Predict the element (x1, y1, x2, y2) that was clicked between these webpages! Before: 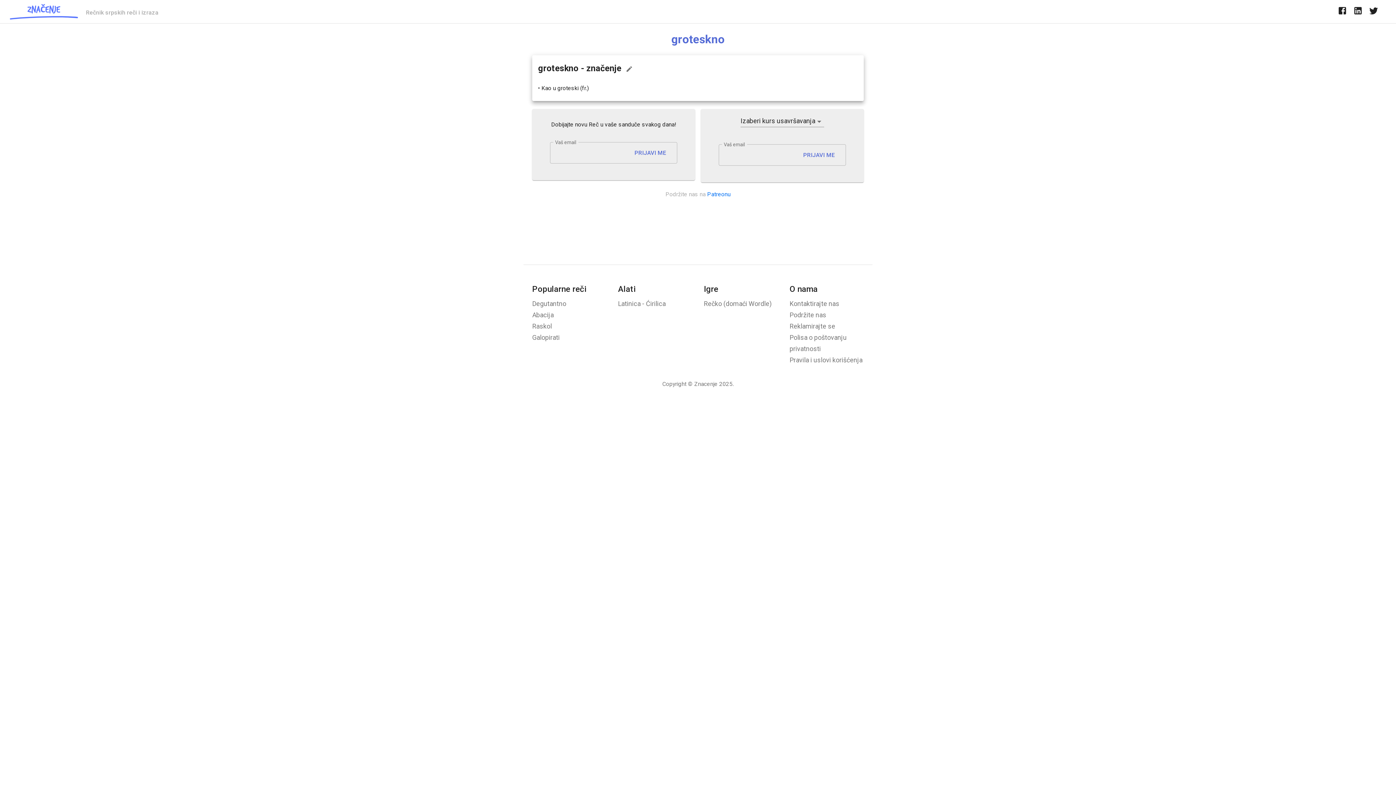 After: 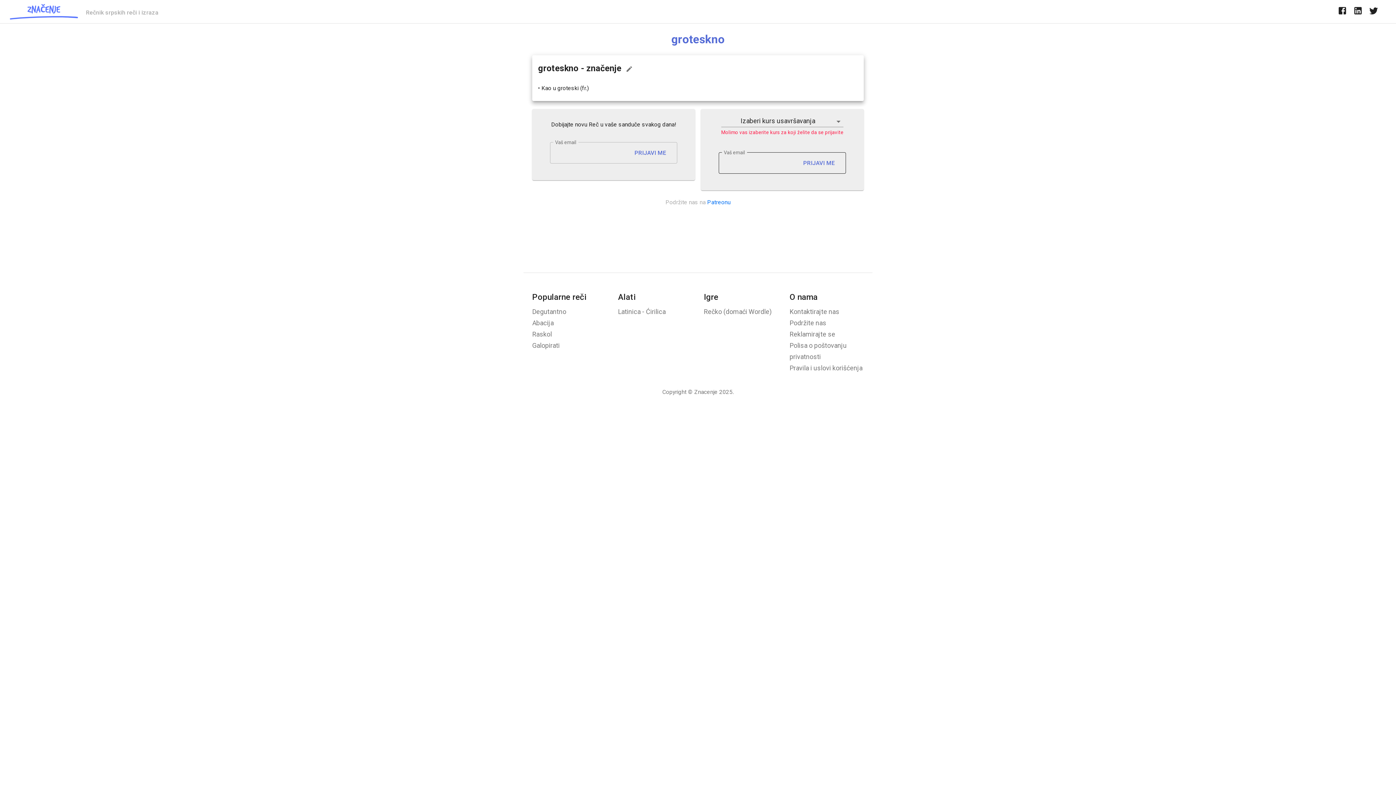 Action: label: PRIJAVI ME bbox: (800, 147, 838, 162)